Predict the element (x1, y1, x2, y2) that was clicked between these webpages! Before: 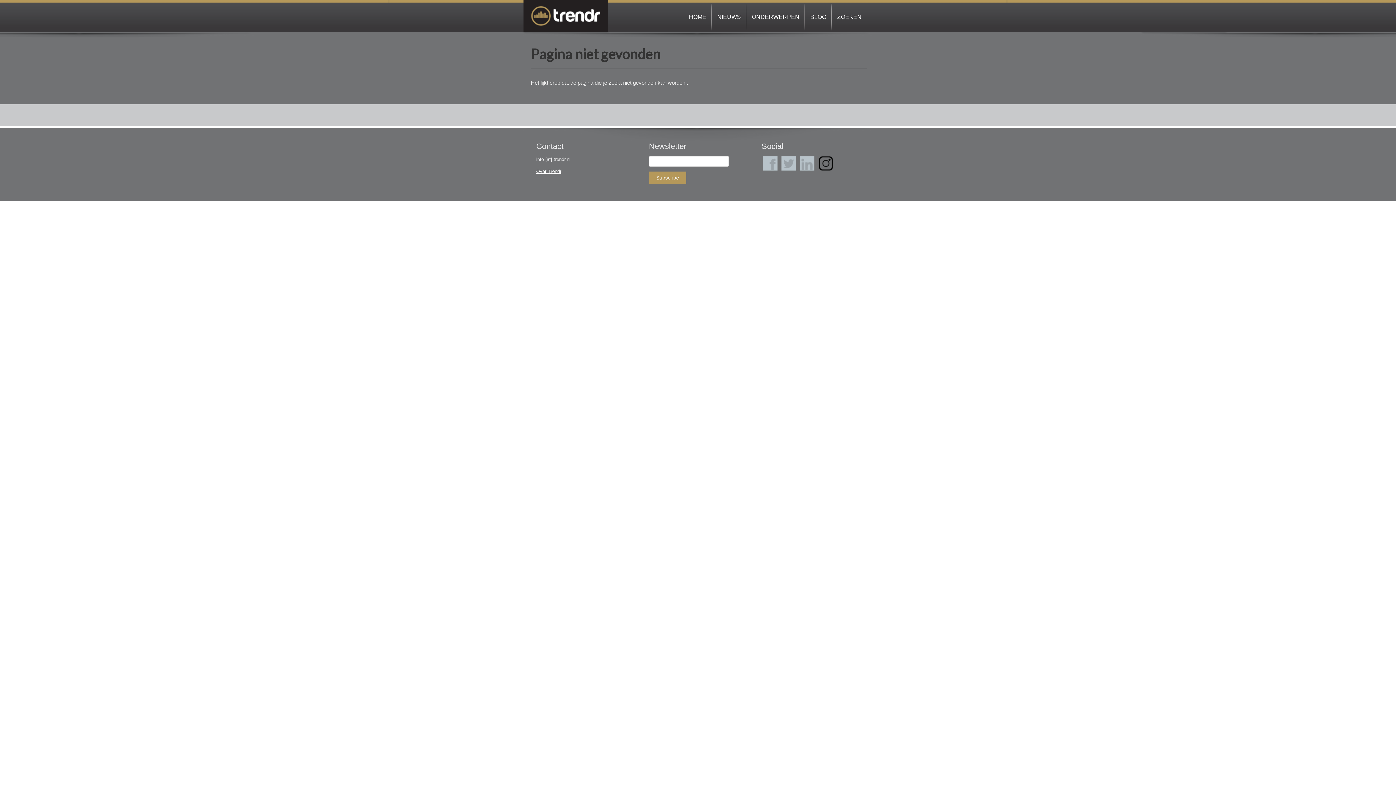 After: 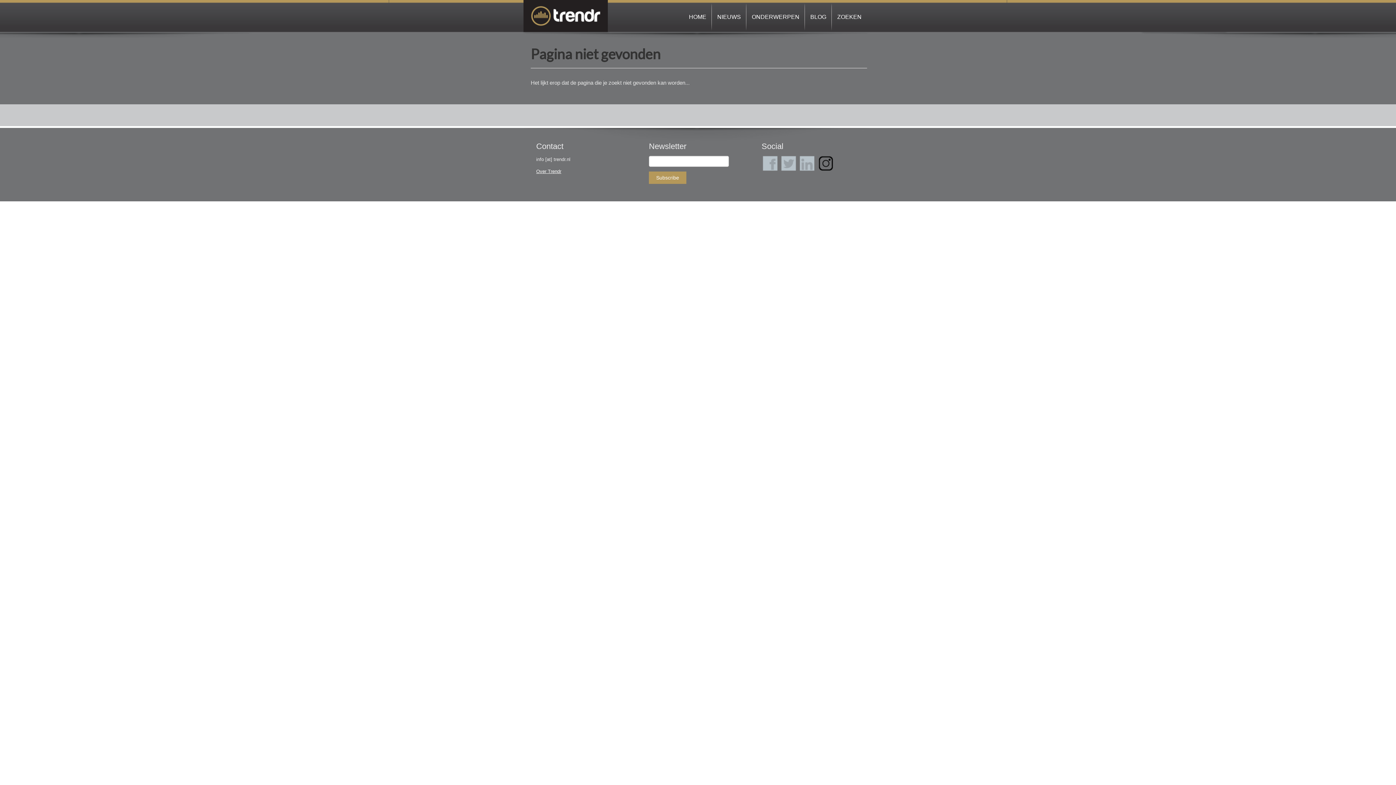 Action: bbox: (762, 156, 777, 170)